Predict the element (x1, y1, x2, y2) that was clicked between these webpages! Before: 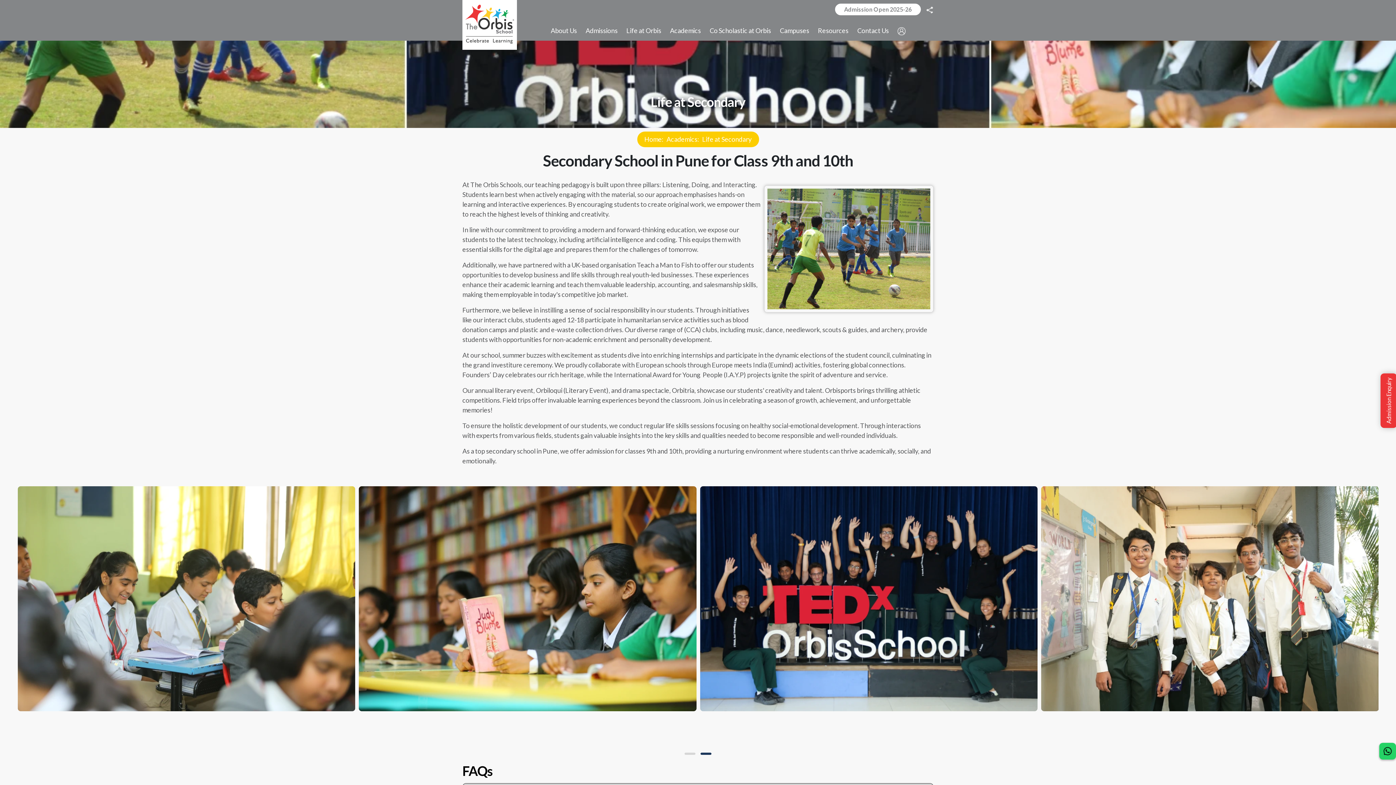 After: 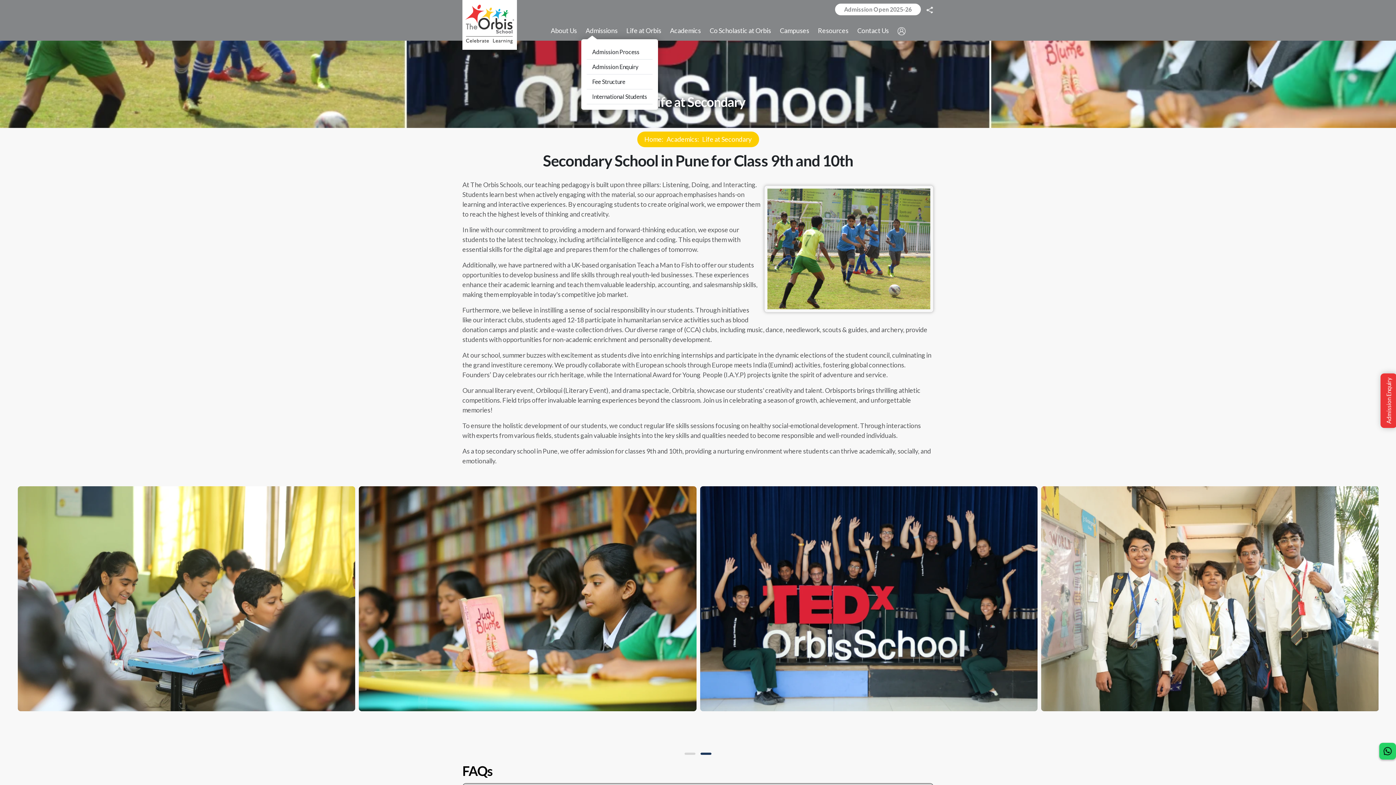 Action: label: Admissions bbox: (585, 25, 618, 35)